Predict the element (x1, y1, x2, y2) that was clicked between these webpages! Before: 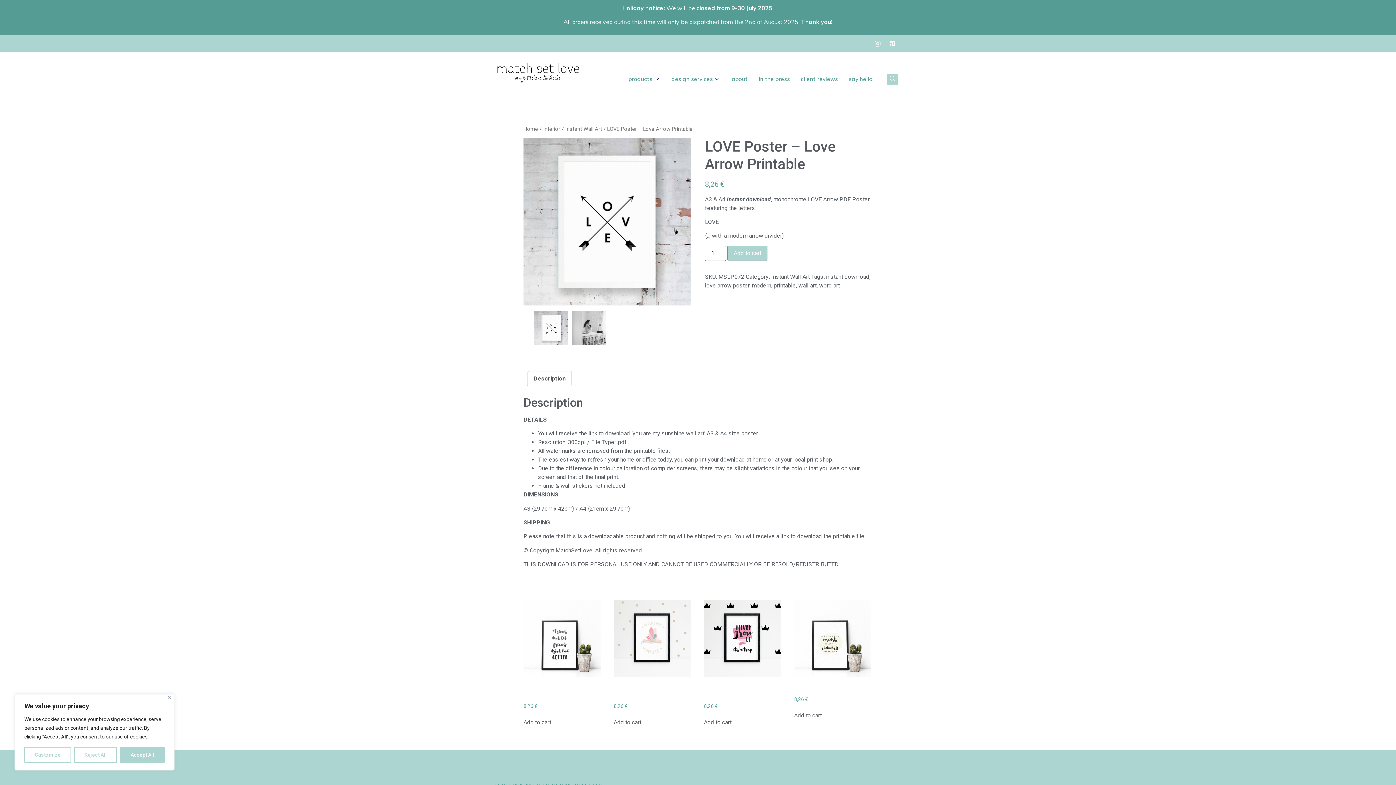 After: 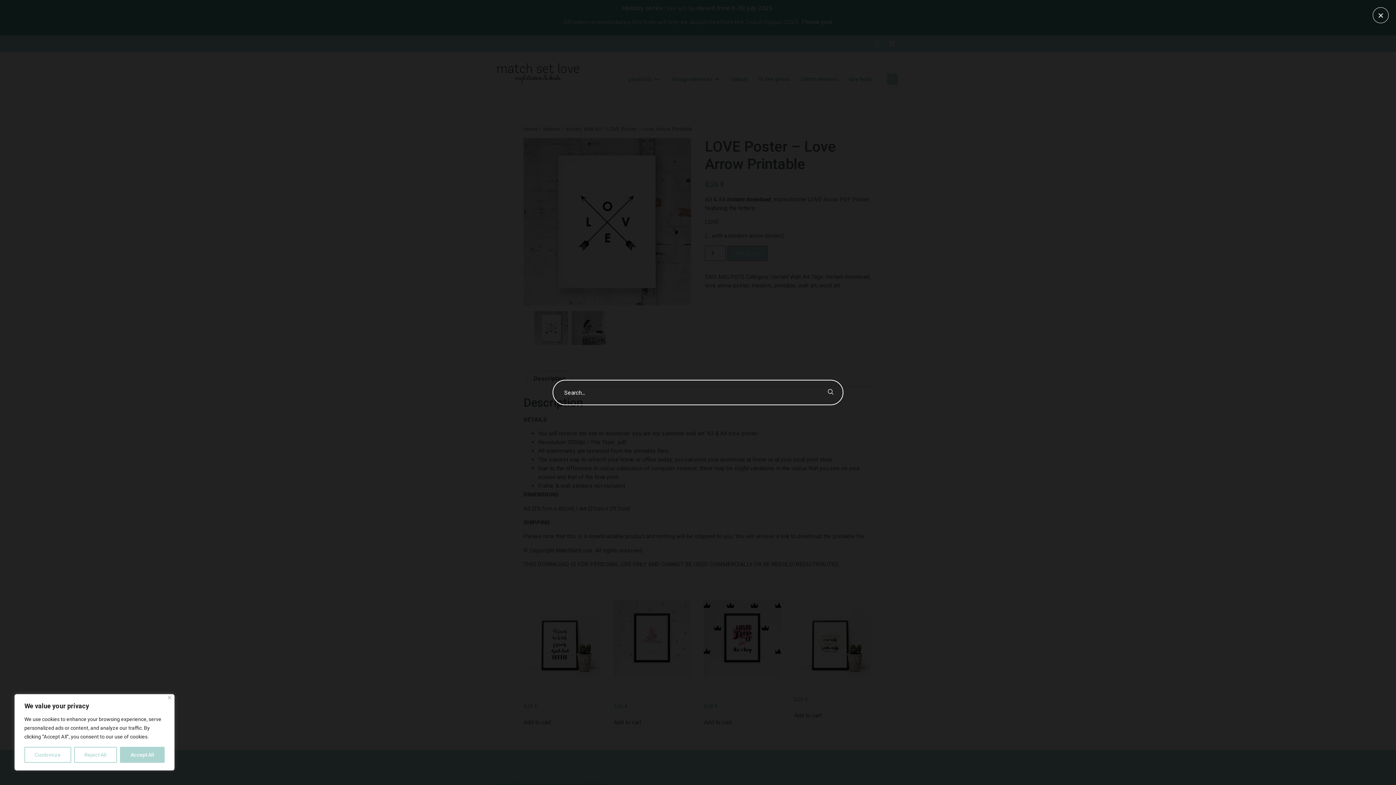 Action: label: navsearch-button bbox: (887, 73, 898, 84)